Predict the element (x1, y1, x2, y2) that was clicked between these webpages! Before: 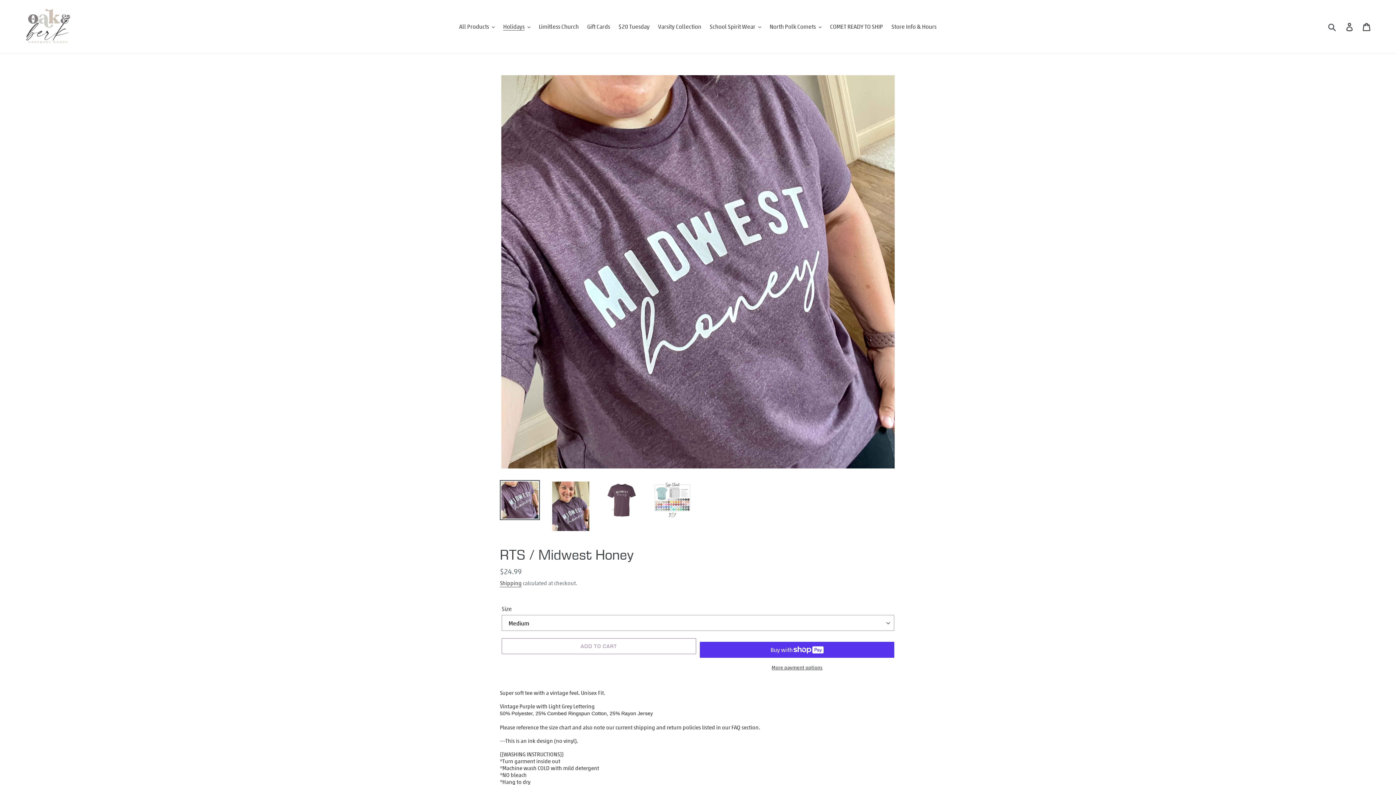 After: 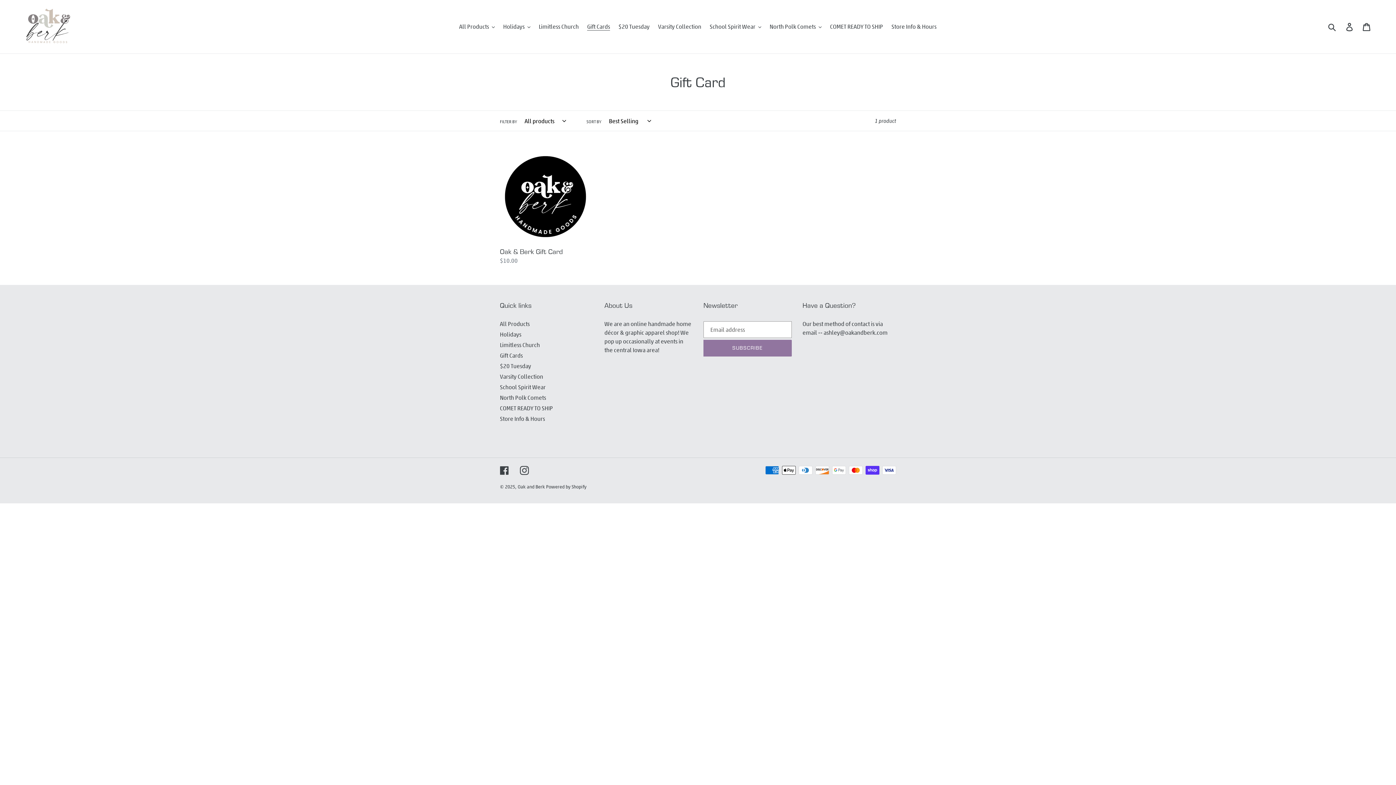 Action: label: Gift Cards bbox: (583, 21, 613, 32)